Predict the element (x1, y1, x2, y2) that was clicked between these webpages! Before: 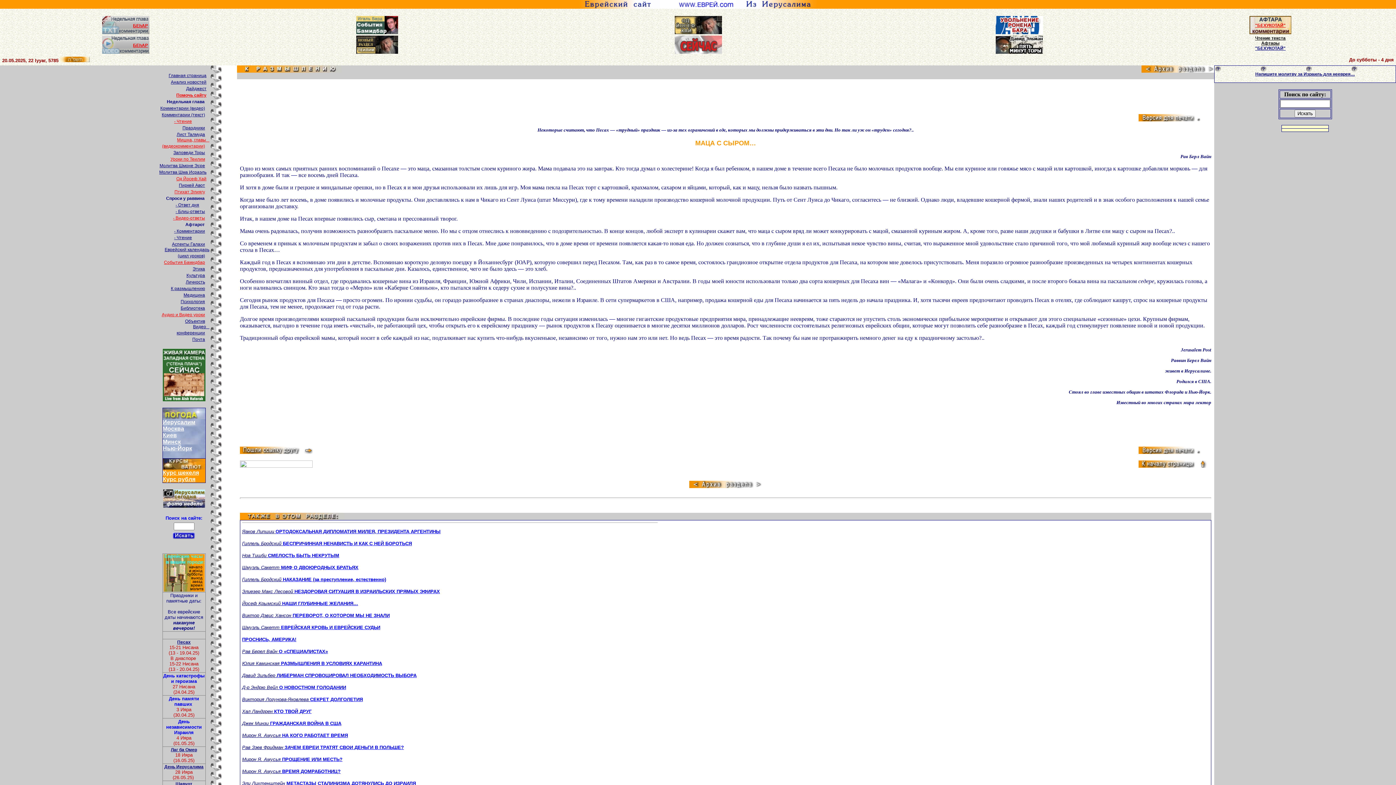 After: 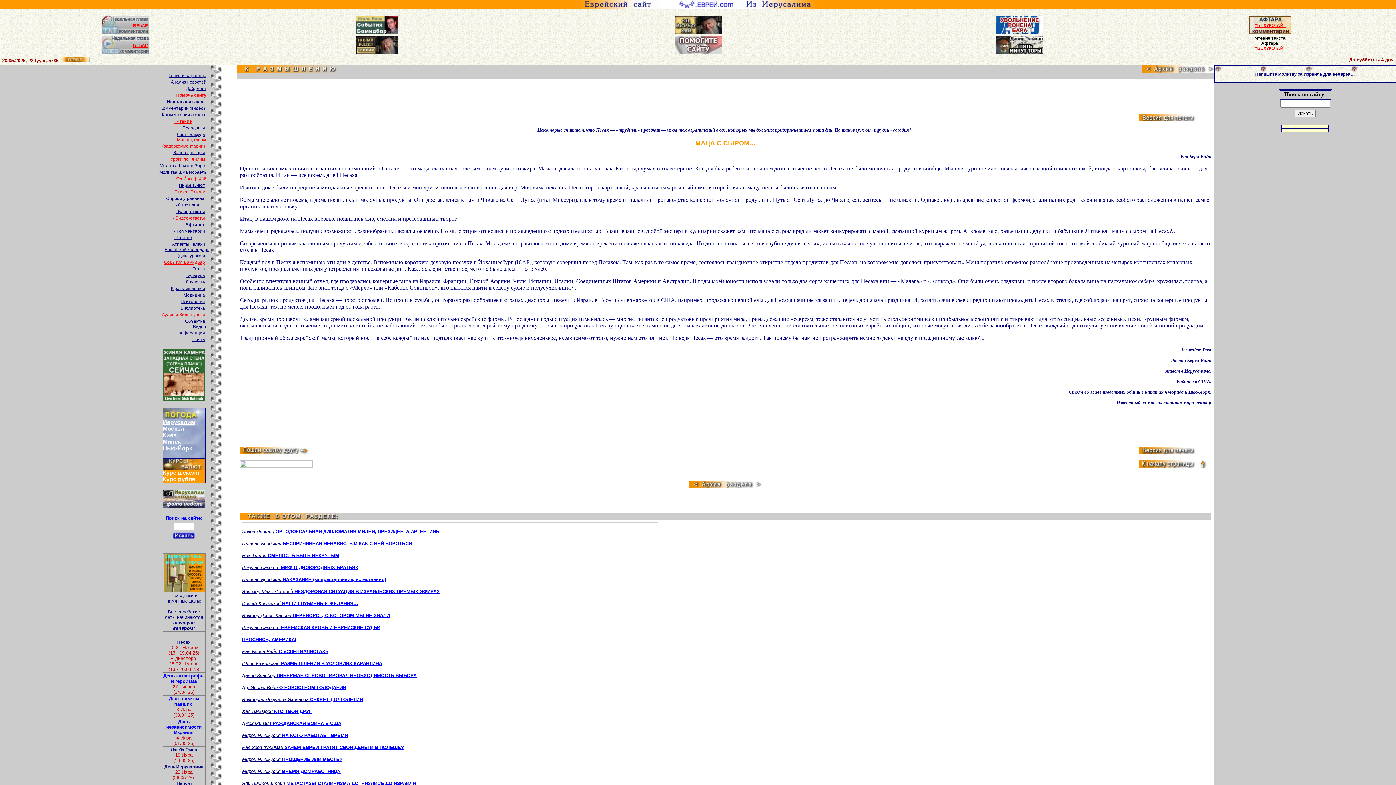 Action: label: Чтение текста
Афтары
"БЕХУКОТАЙ" bbox: (1255, 35, 1286, 50)